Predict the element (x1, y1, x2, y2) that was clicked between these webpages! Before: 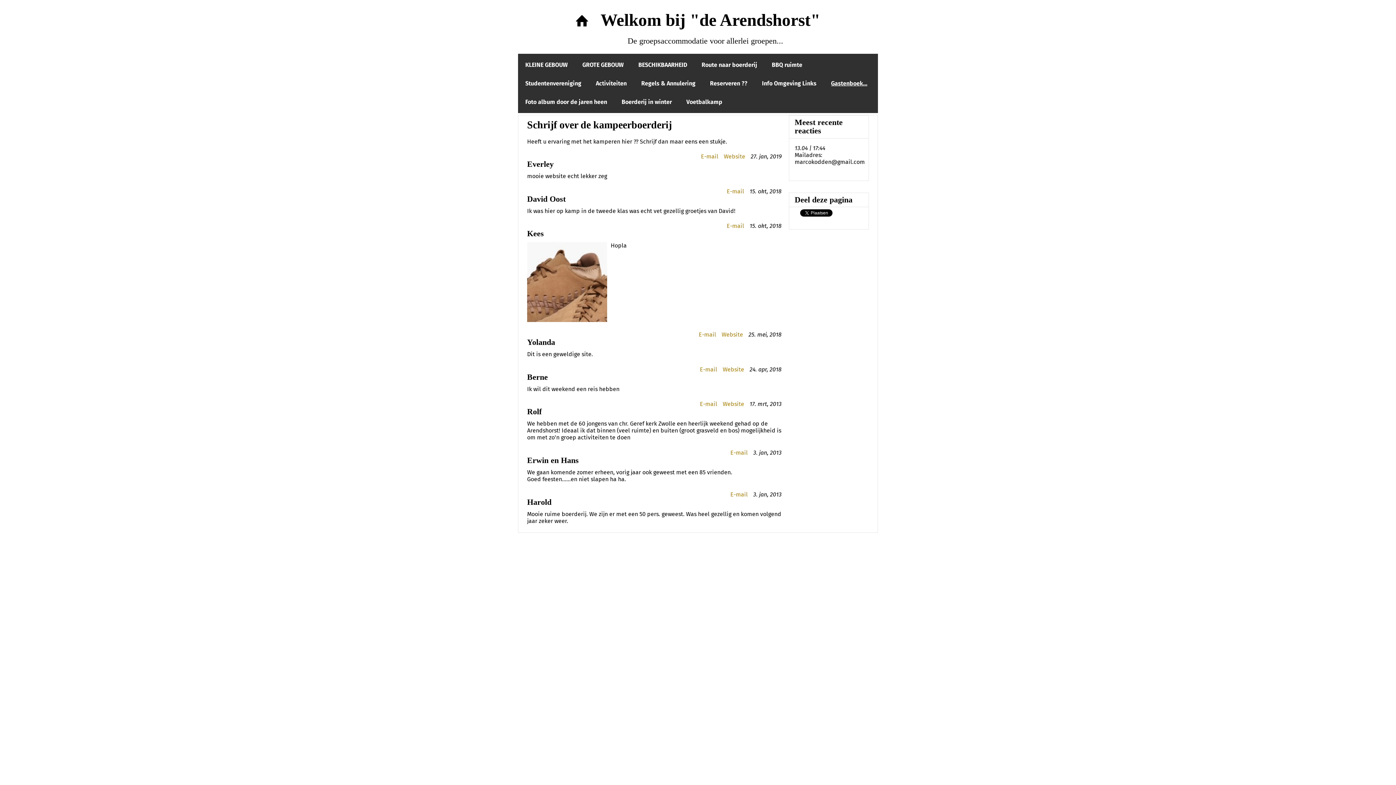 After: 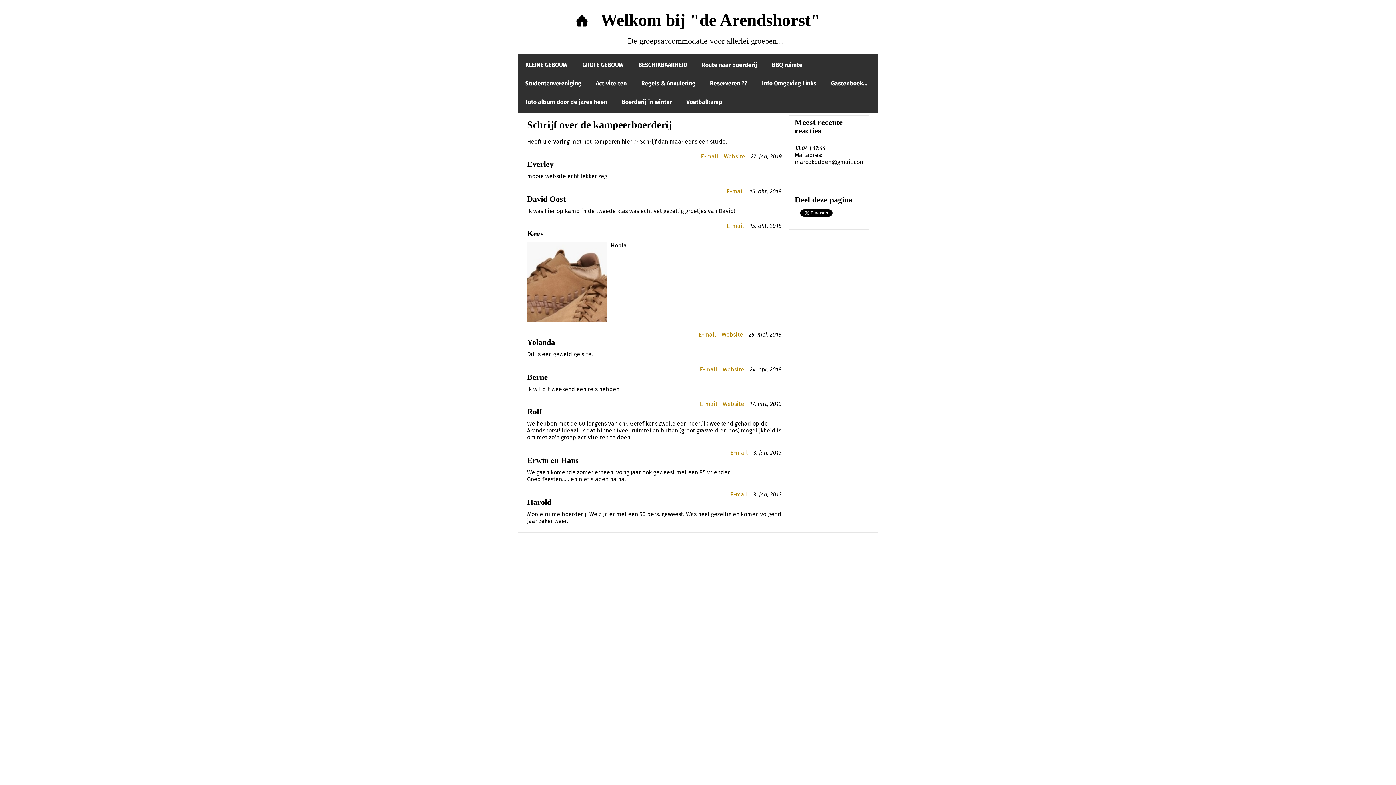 Action: bbox: (694, 331, 716, 338) label: E-mail